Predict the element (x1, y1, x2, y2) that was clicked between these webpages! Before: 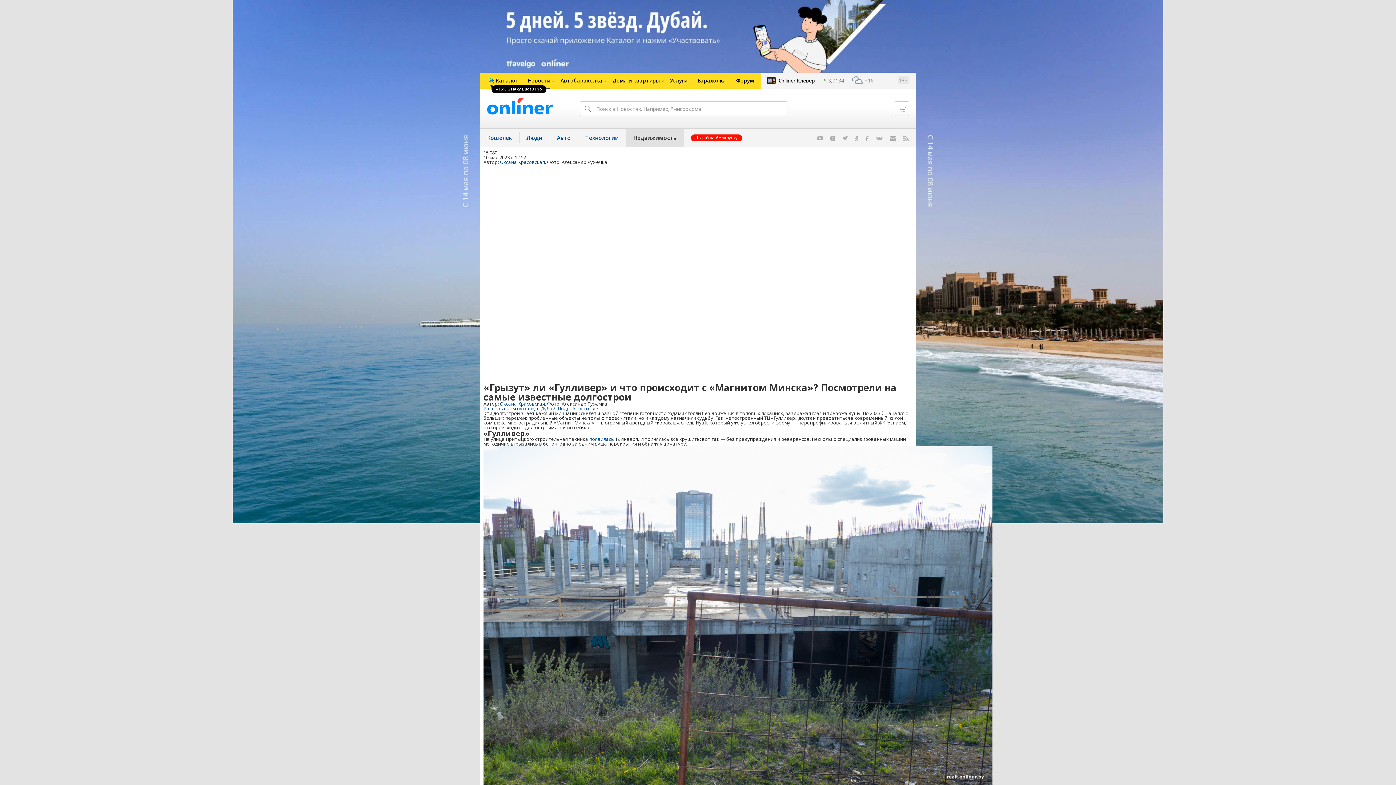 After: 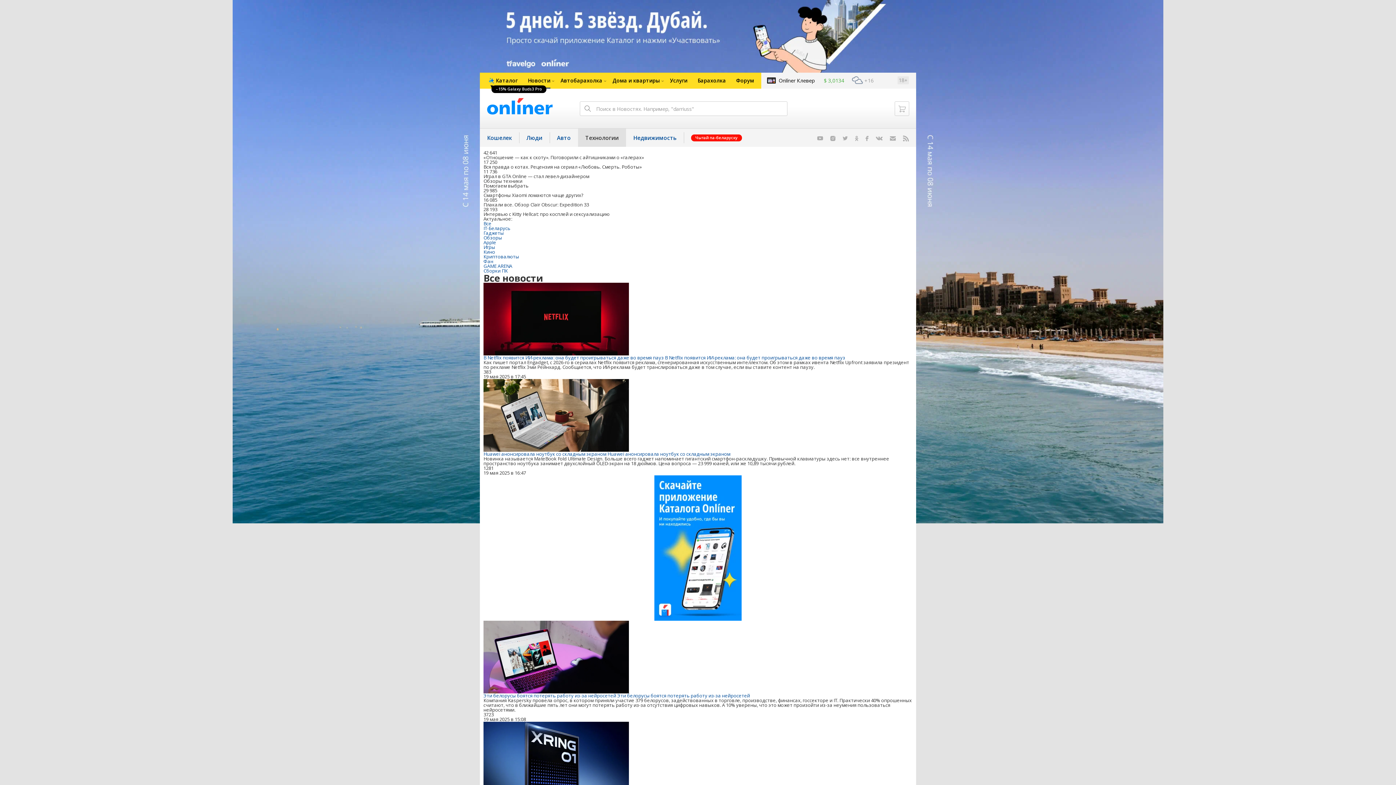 Action: bbox: (578, 128, 626, 146) label: Технологии